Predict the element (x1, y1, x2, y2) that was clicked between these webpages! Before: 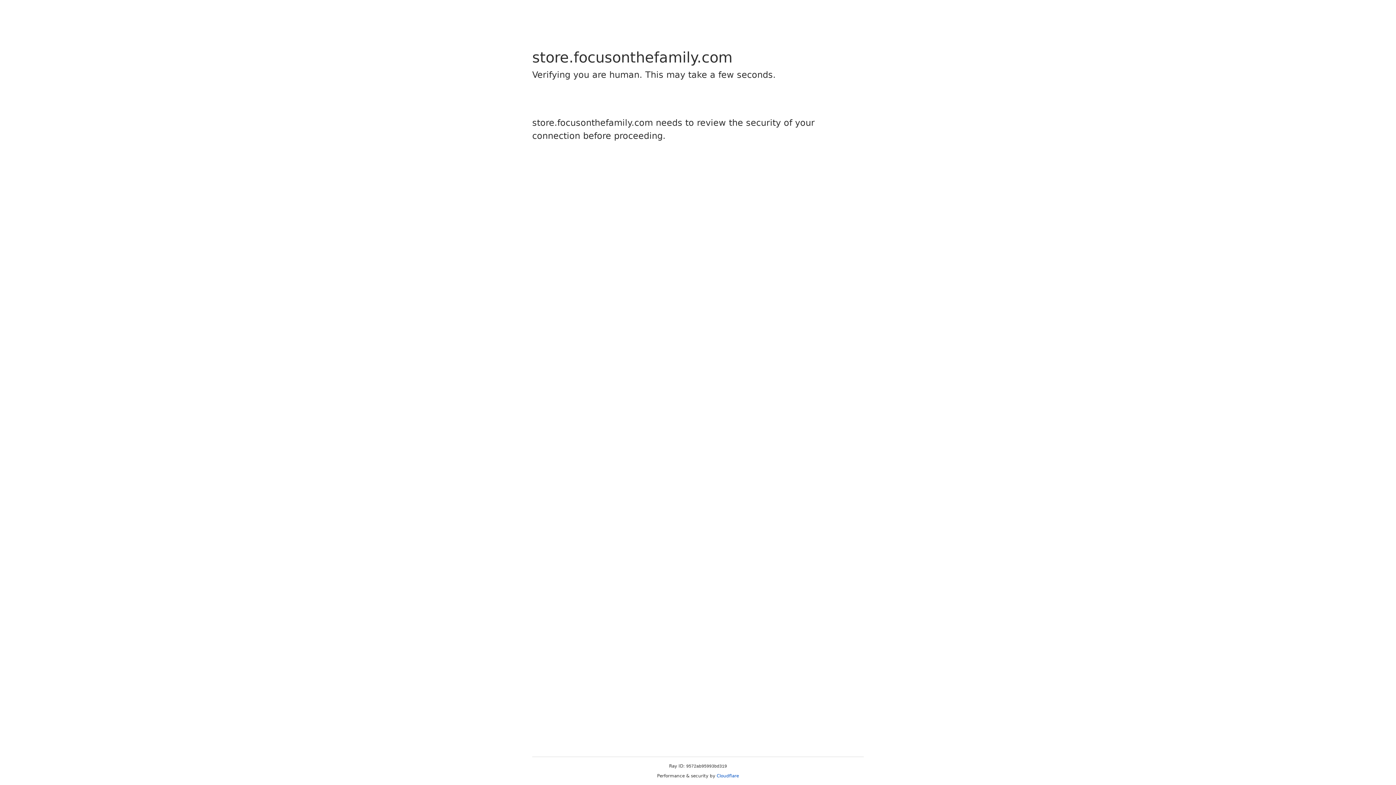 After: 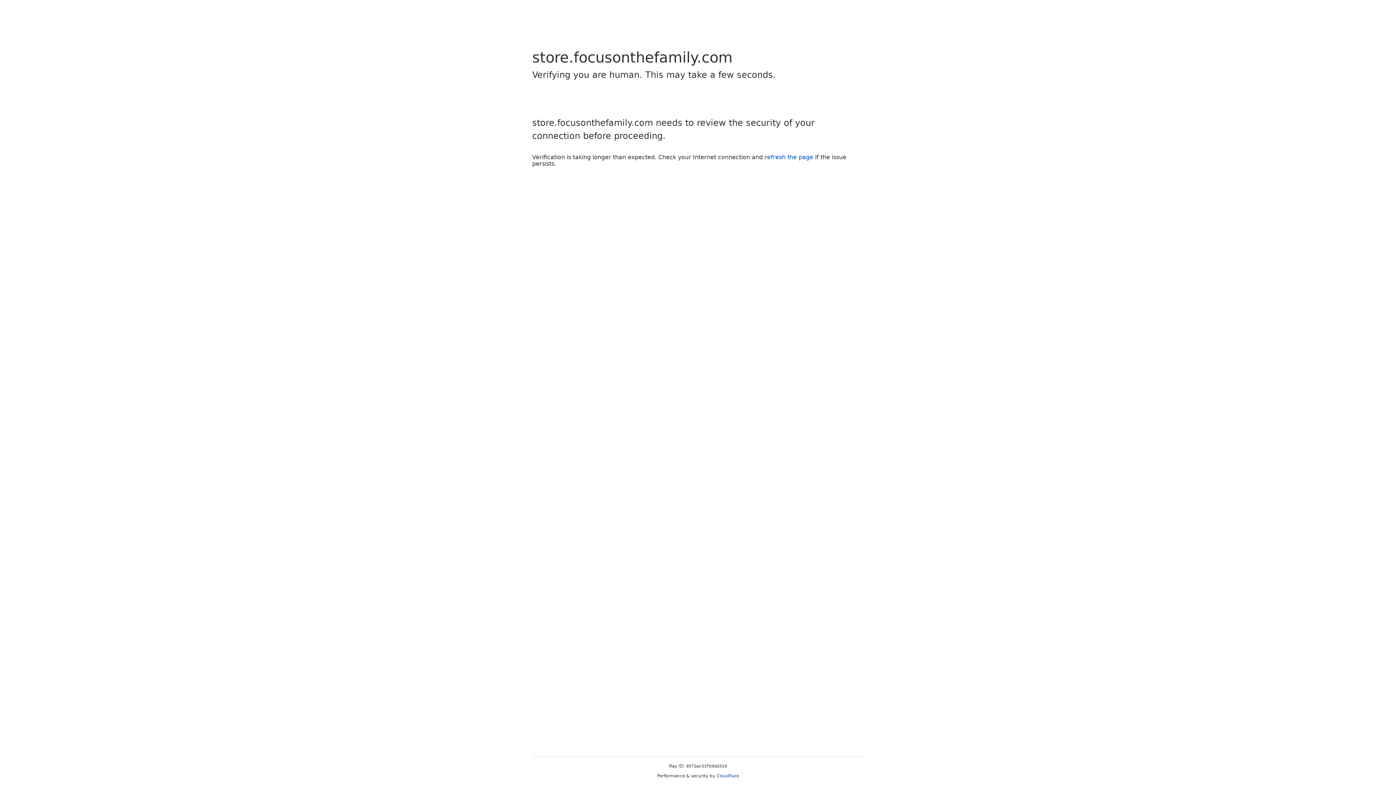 Action: label: Cloudflare bbox: (716, 773, 739, 778)